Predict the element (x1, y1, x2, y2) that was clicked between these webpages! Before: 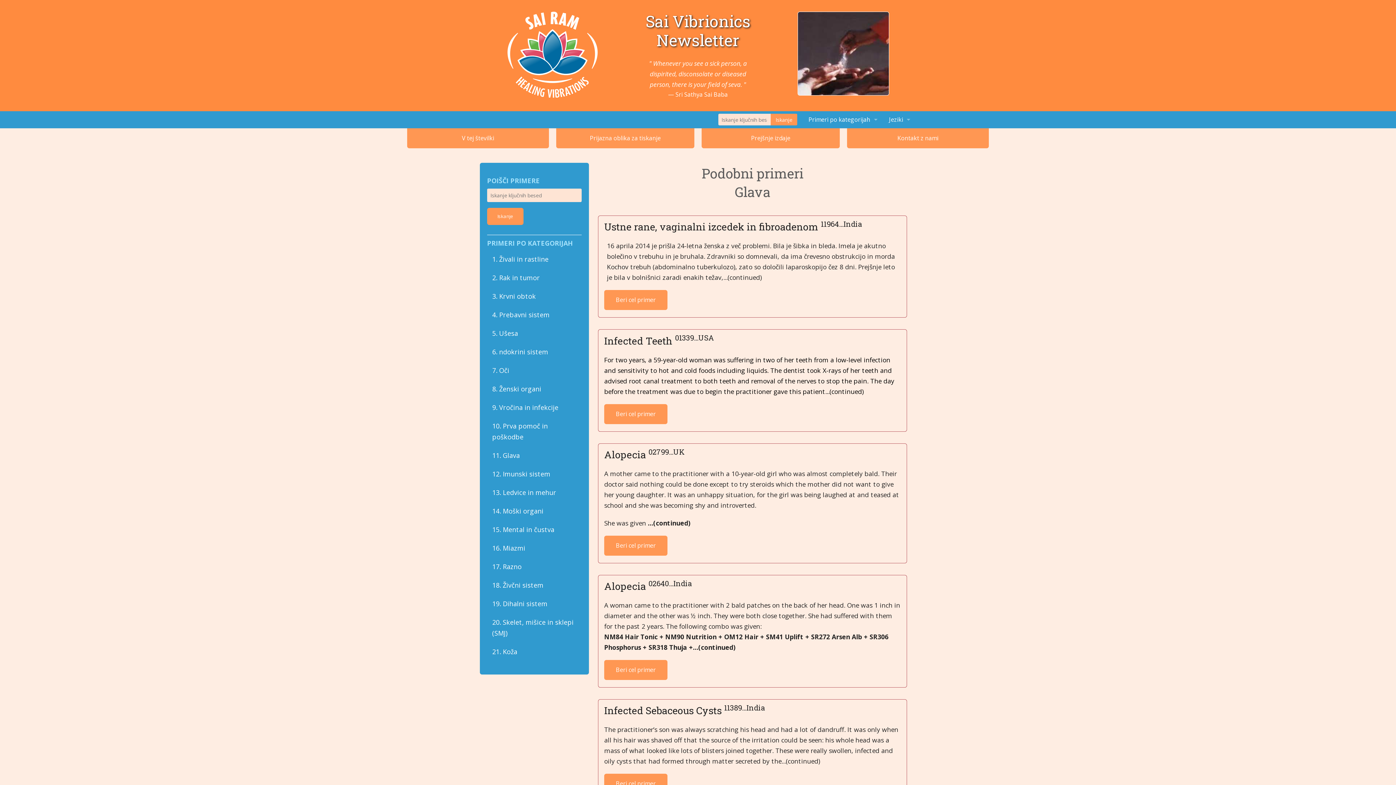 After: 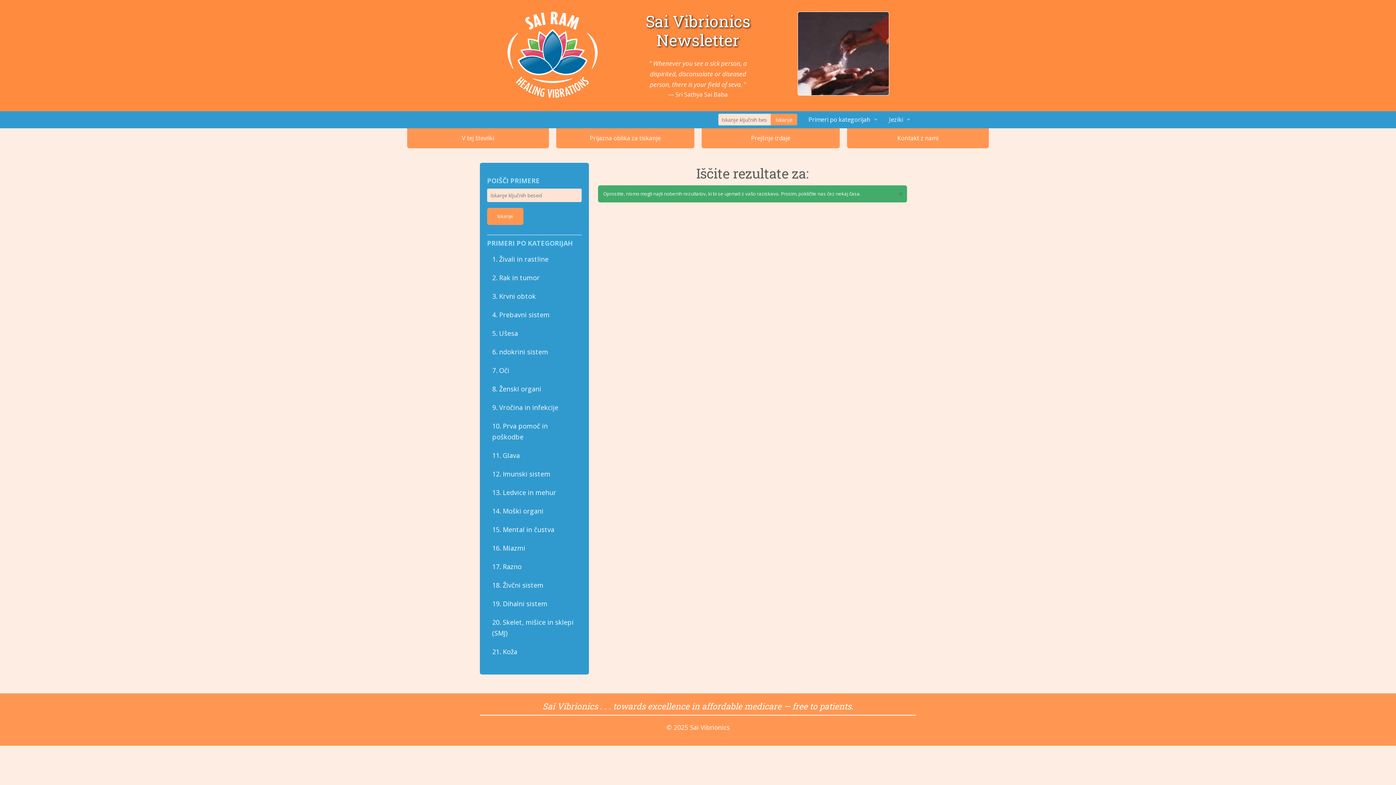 Action: label: Iskanje bbox: (771, 113, 797, 125)